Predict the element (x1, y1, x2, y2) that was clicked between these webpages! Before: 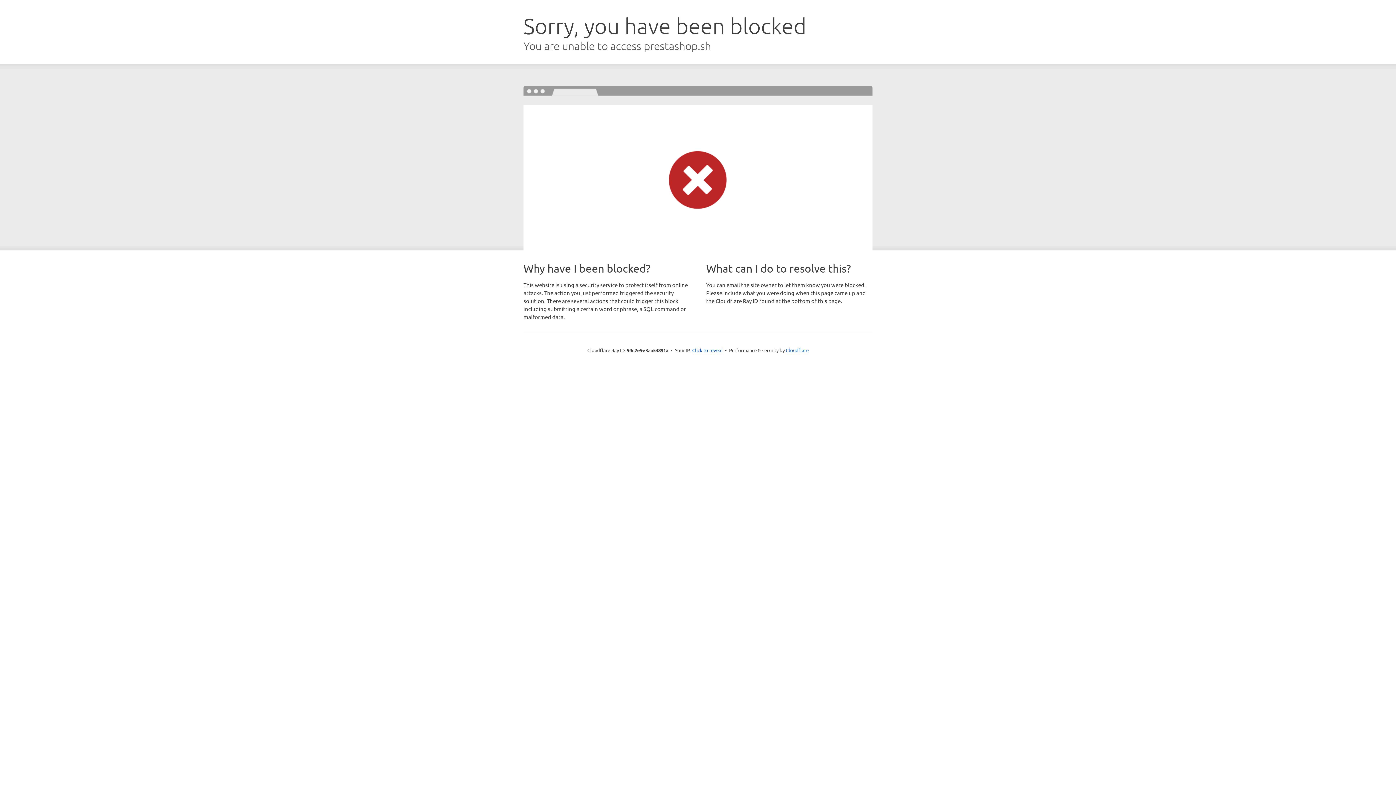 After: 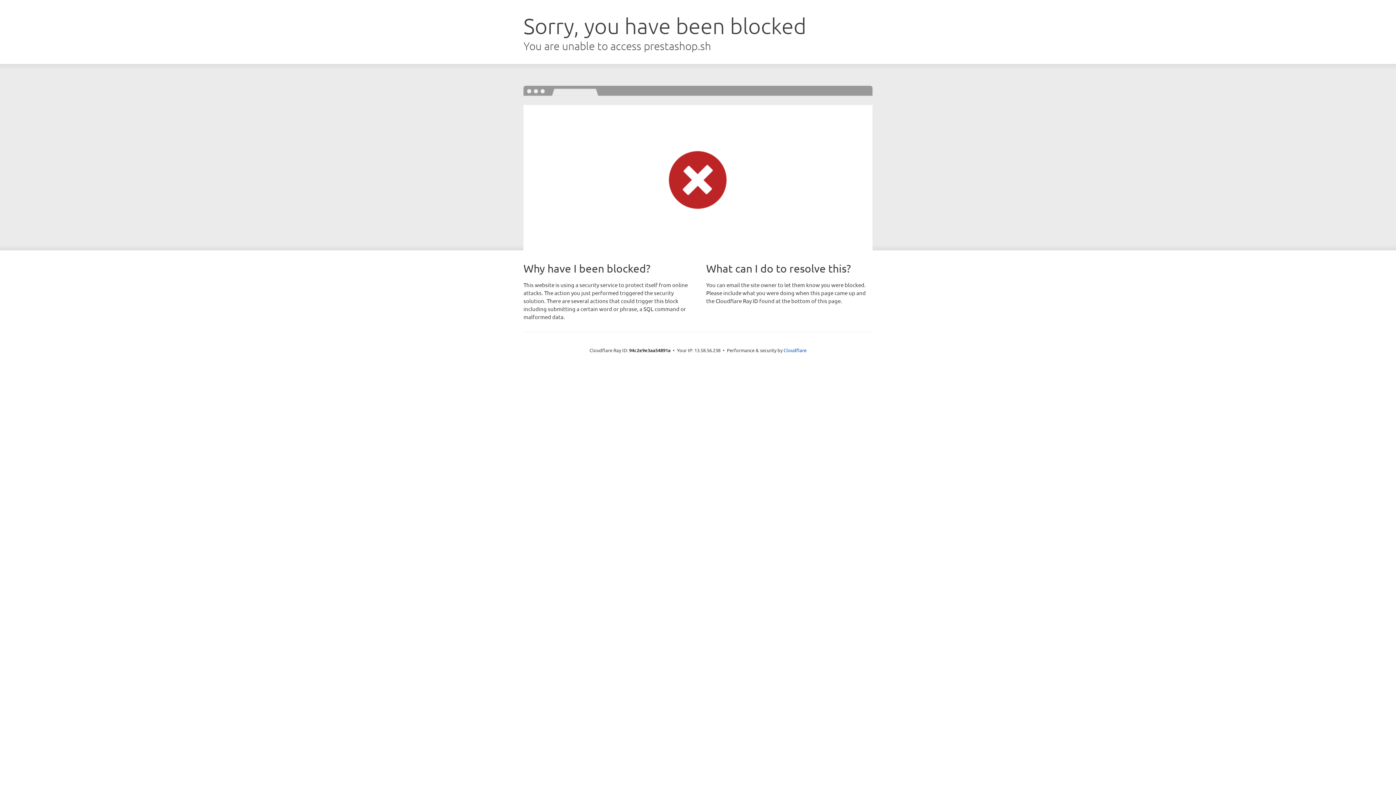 Action: label: Click to reveal bbox: (692, 346, 722, 353)